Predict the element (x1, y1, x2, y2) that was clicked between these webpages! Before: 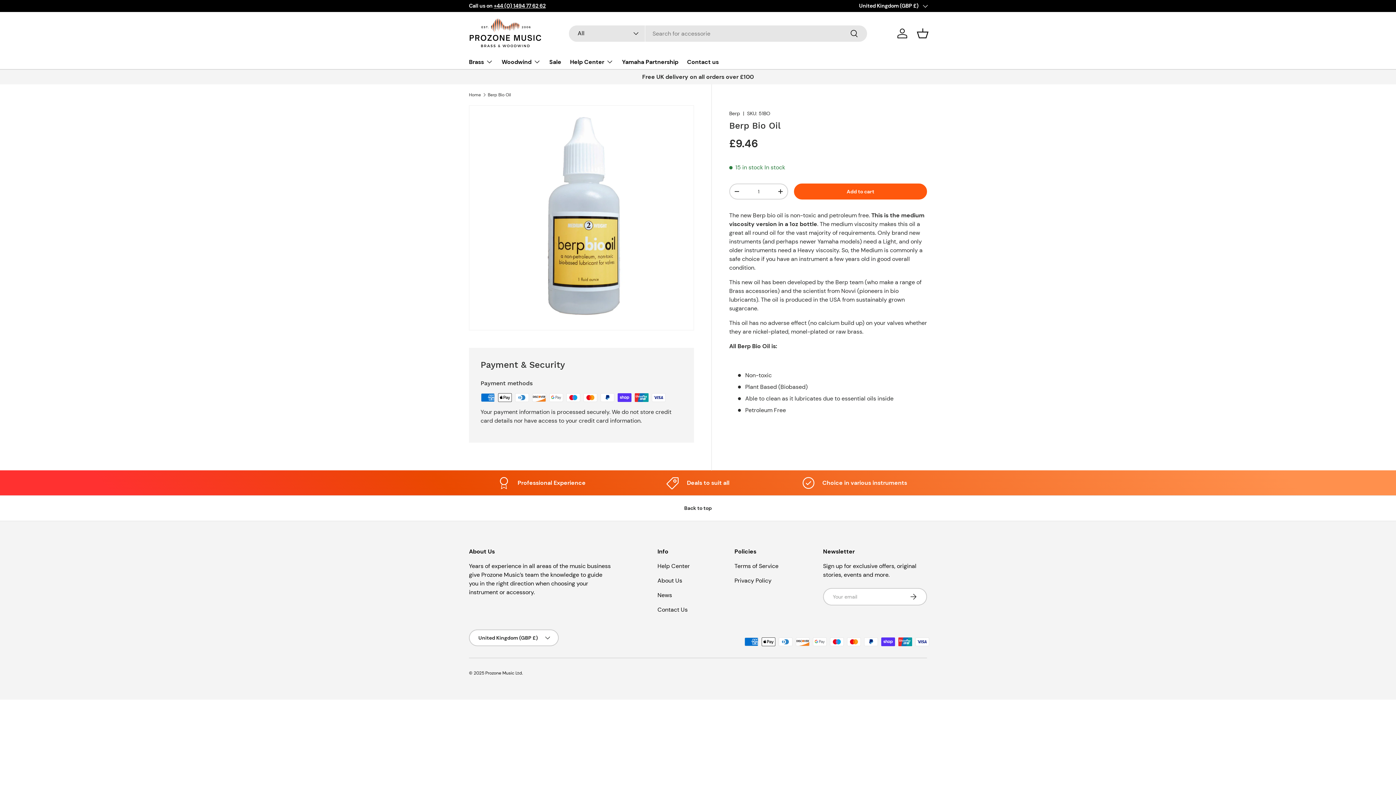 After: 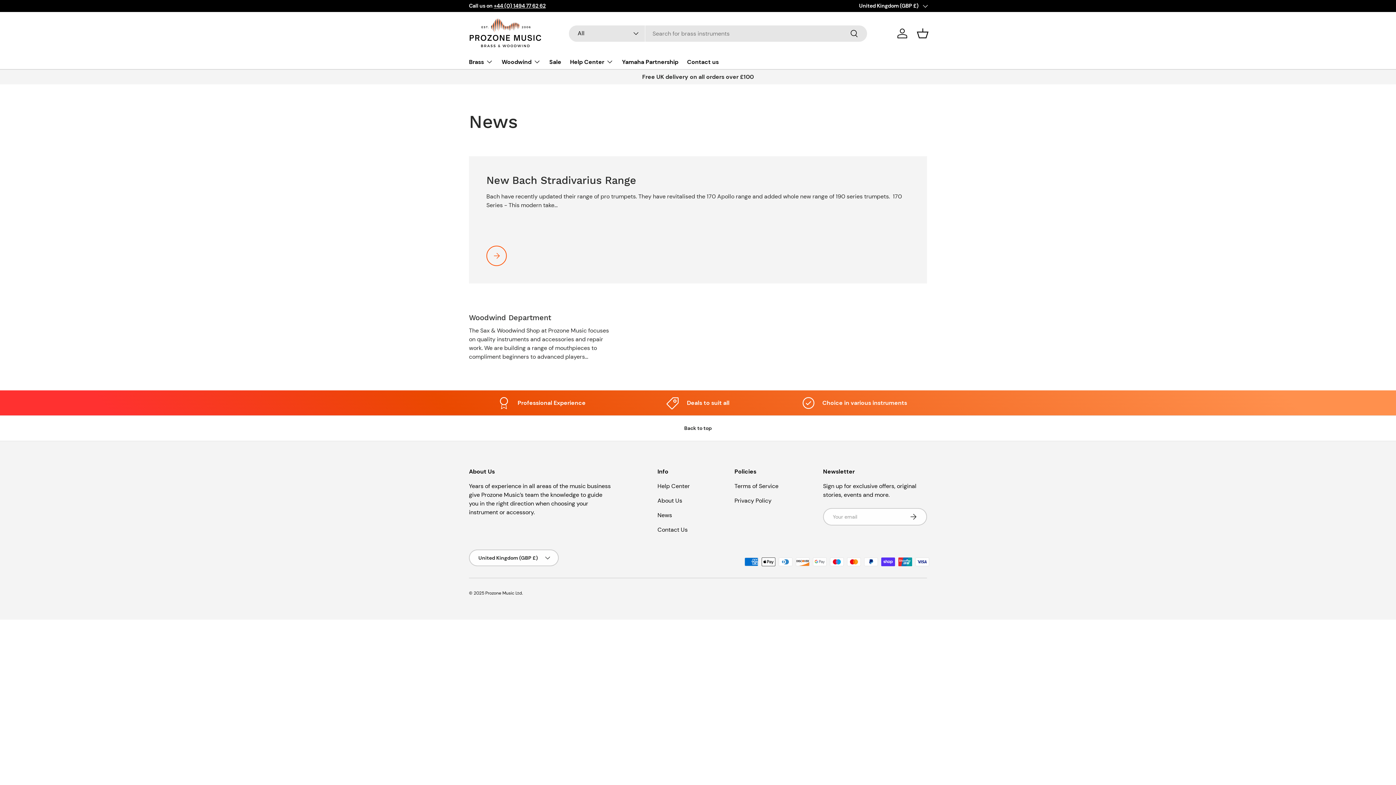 Action: bbox: (657, 591, 672, 599) label: News